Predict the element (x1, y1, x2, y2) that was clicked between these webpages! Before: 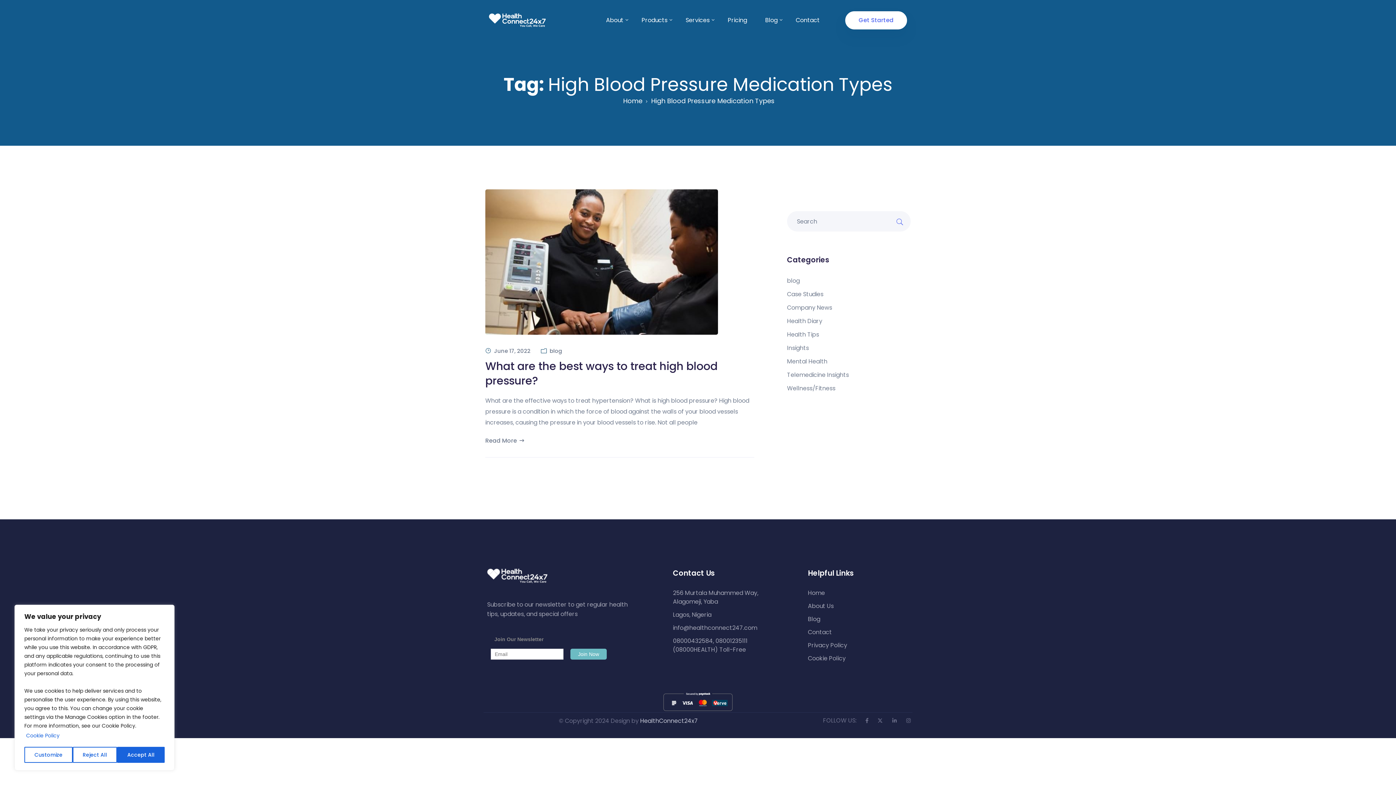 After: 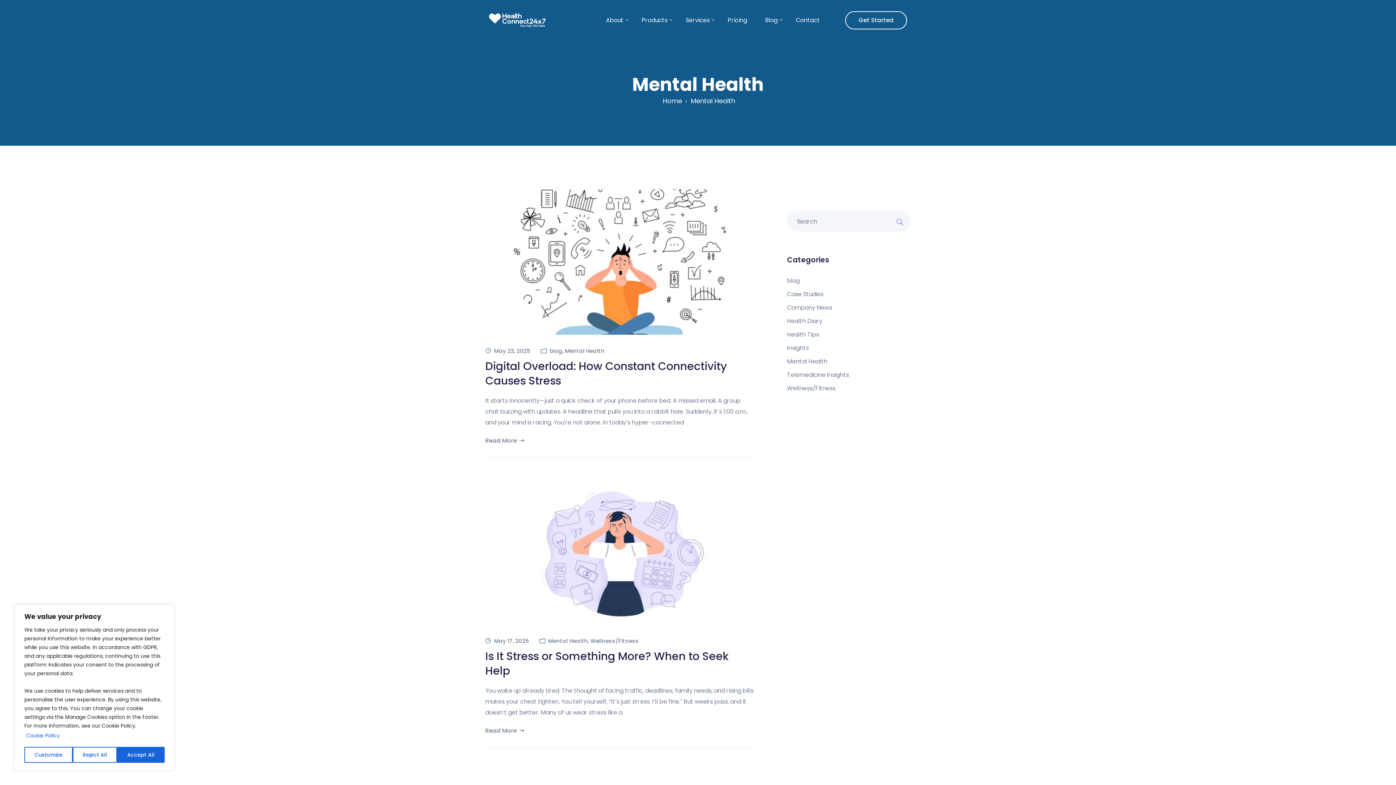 Action: label: Mental Health bbox: (787, 357, 910, 365)